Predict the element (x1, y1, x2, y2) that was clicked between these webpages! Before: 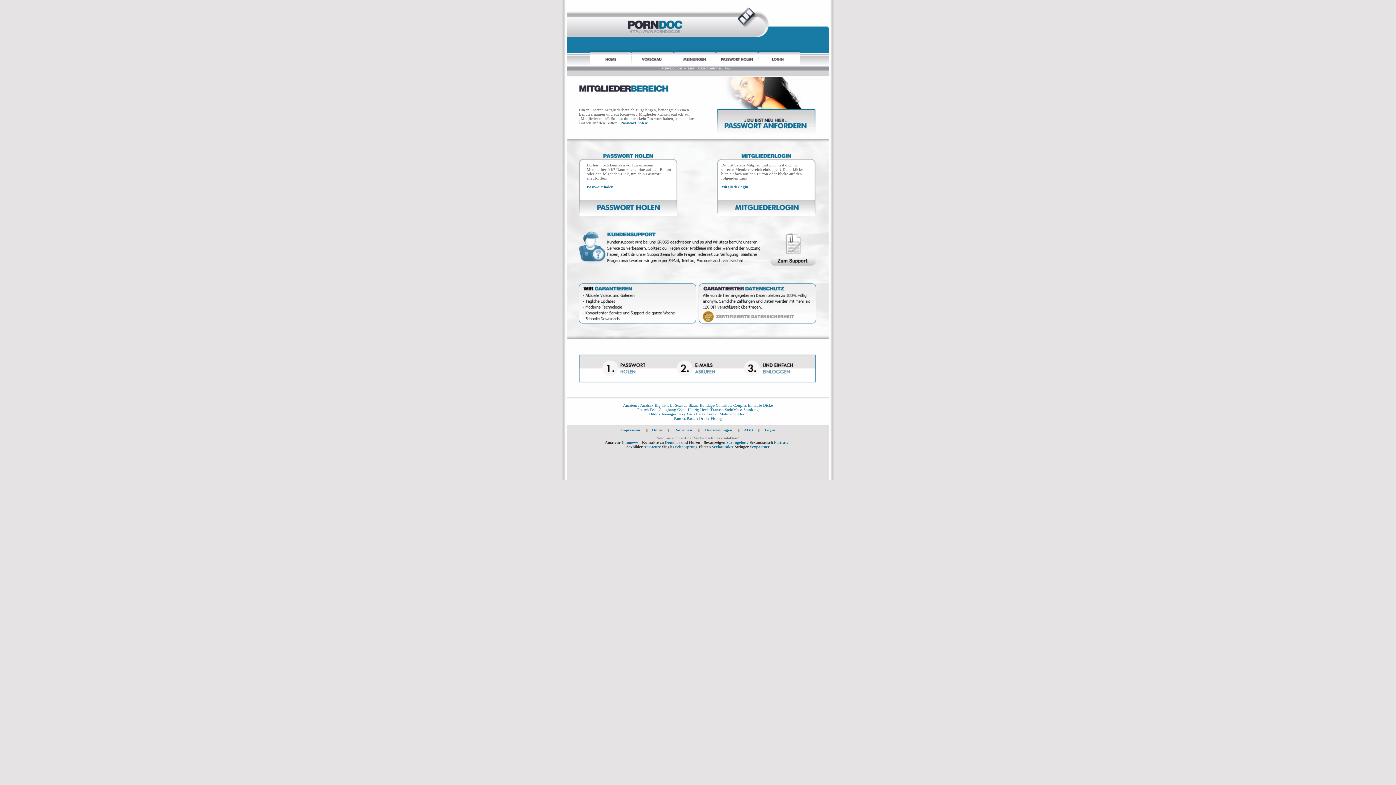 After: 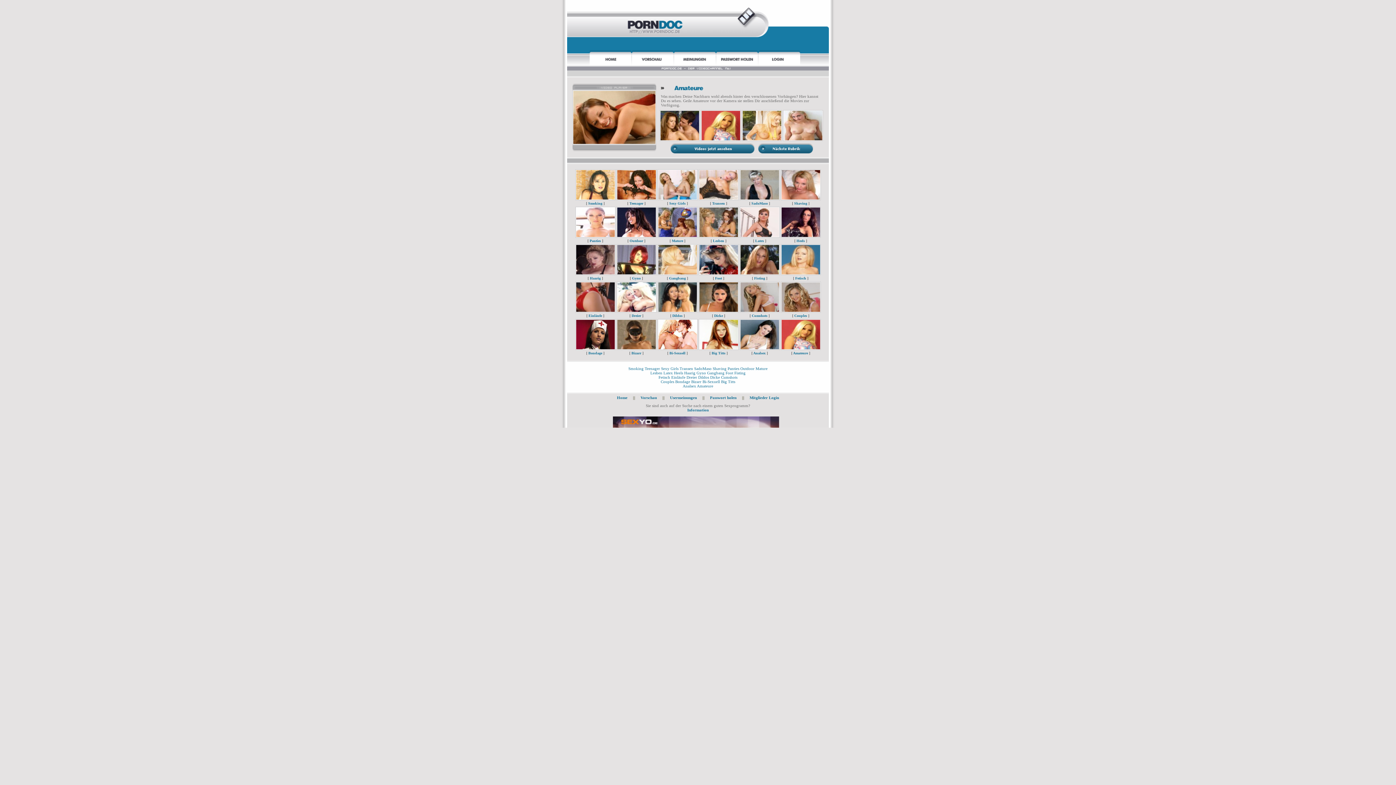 Action: bbox: (623, 403, 639, 407) label: Amateure